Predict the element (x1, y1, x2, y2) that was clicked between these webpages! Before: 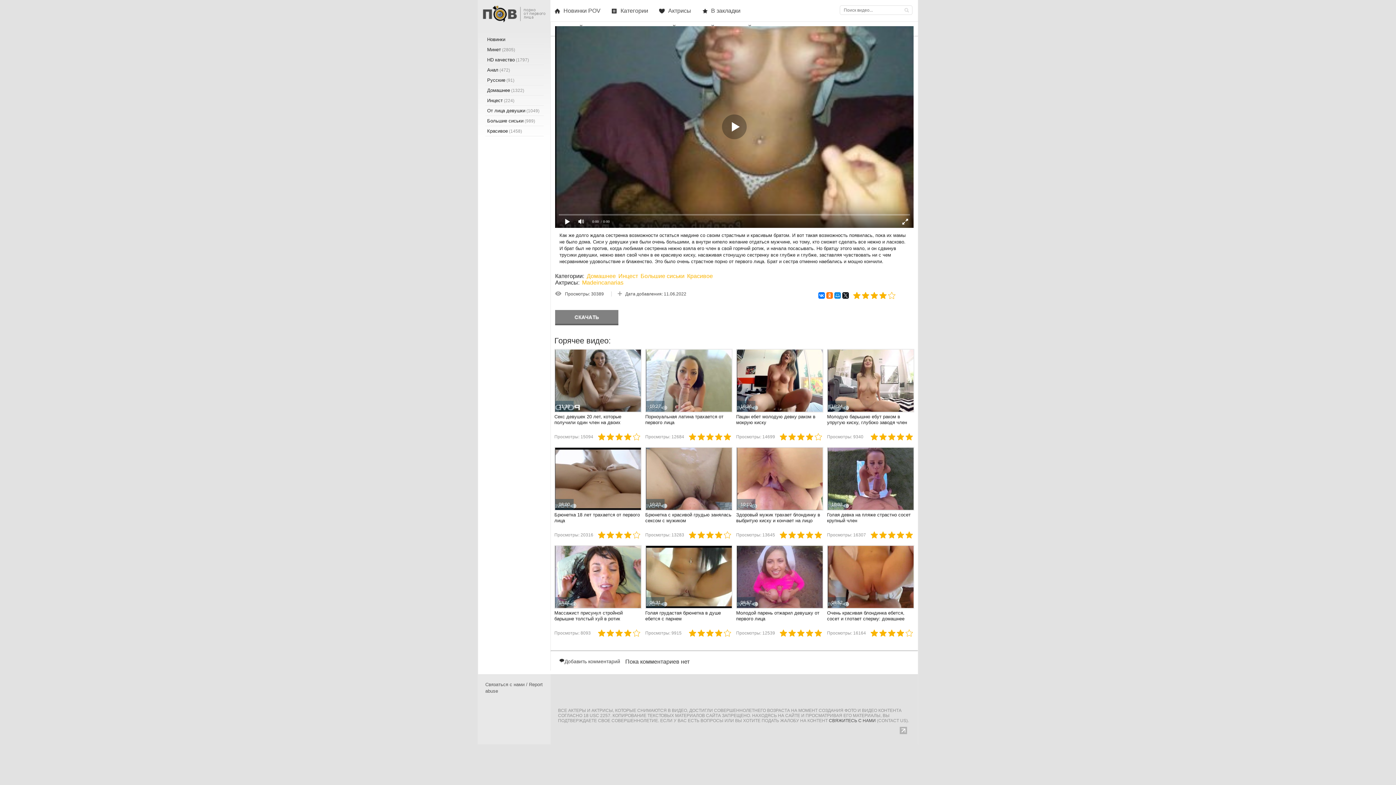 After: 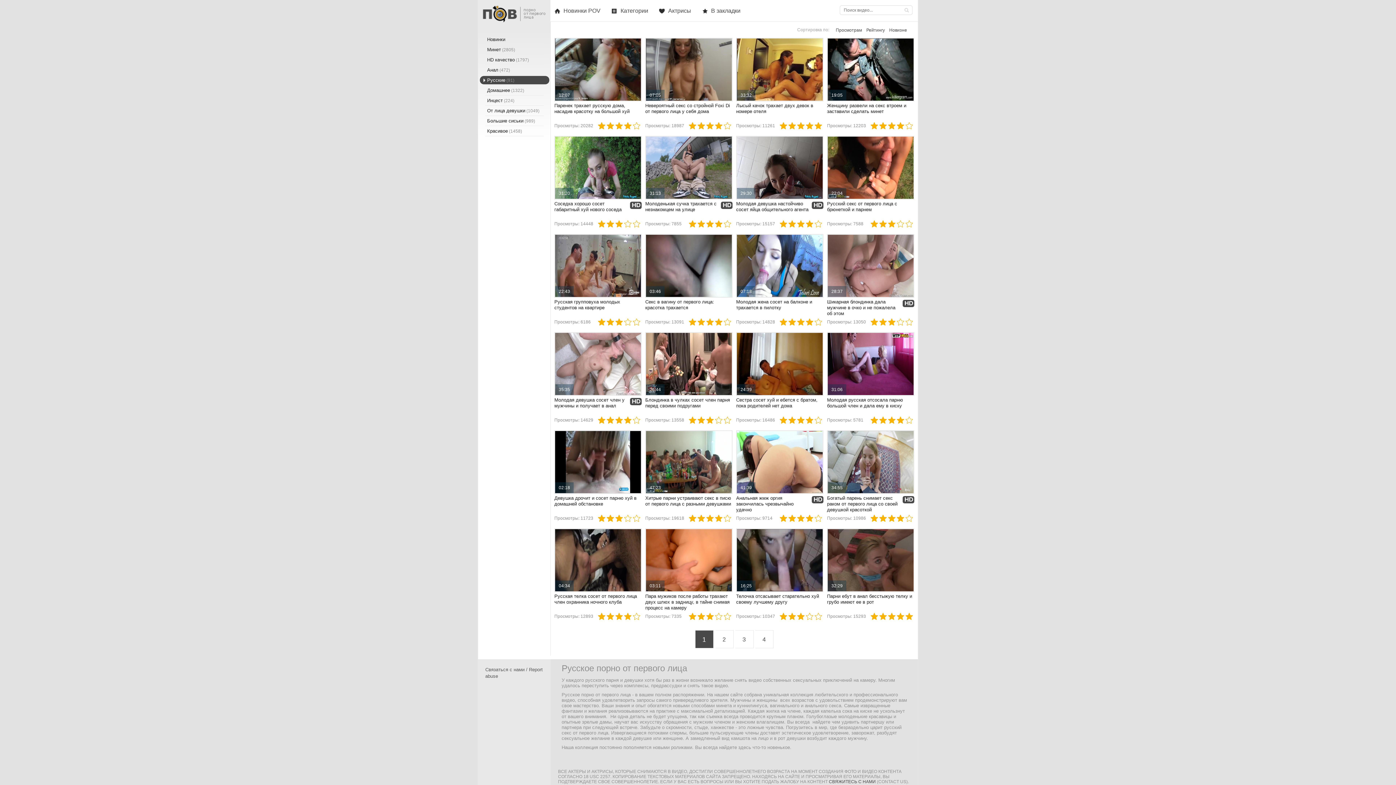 Action: label: Русские (91) bbox: (480, 76, 549, 84)